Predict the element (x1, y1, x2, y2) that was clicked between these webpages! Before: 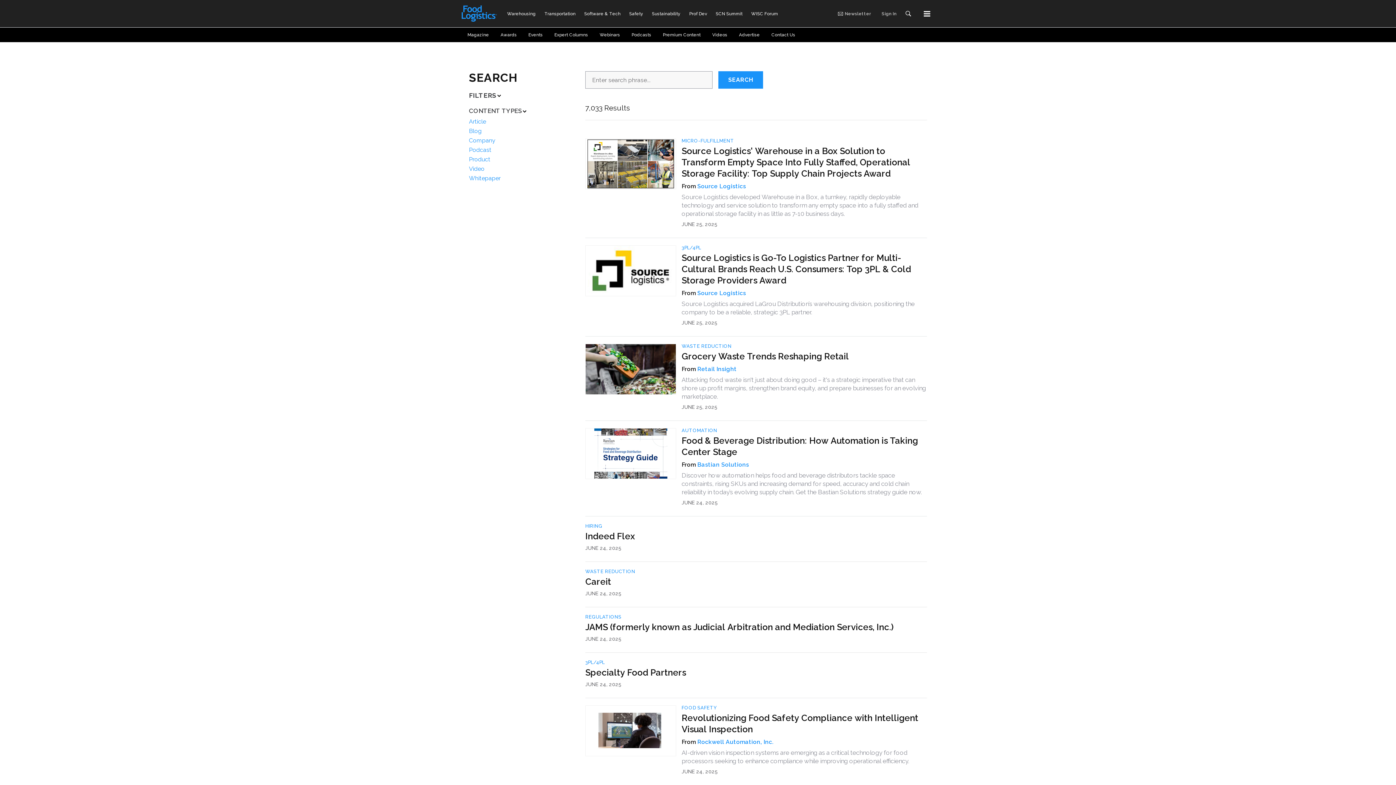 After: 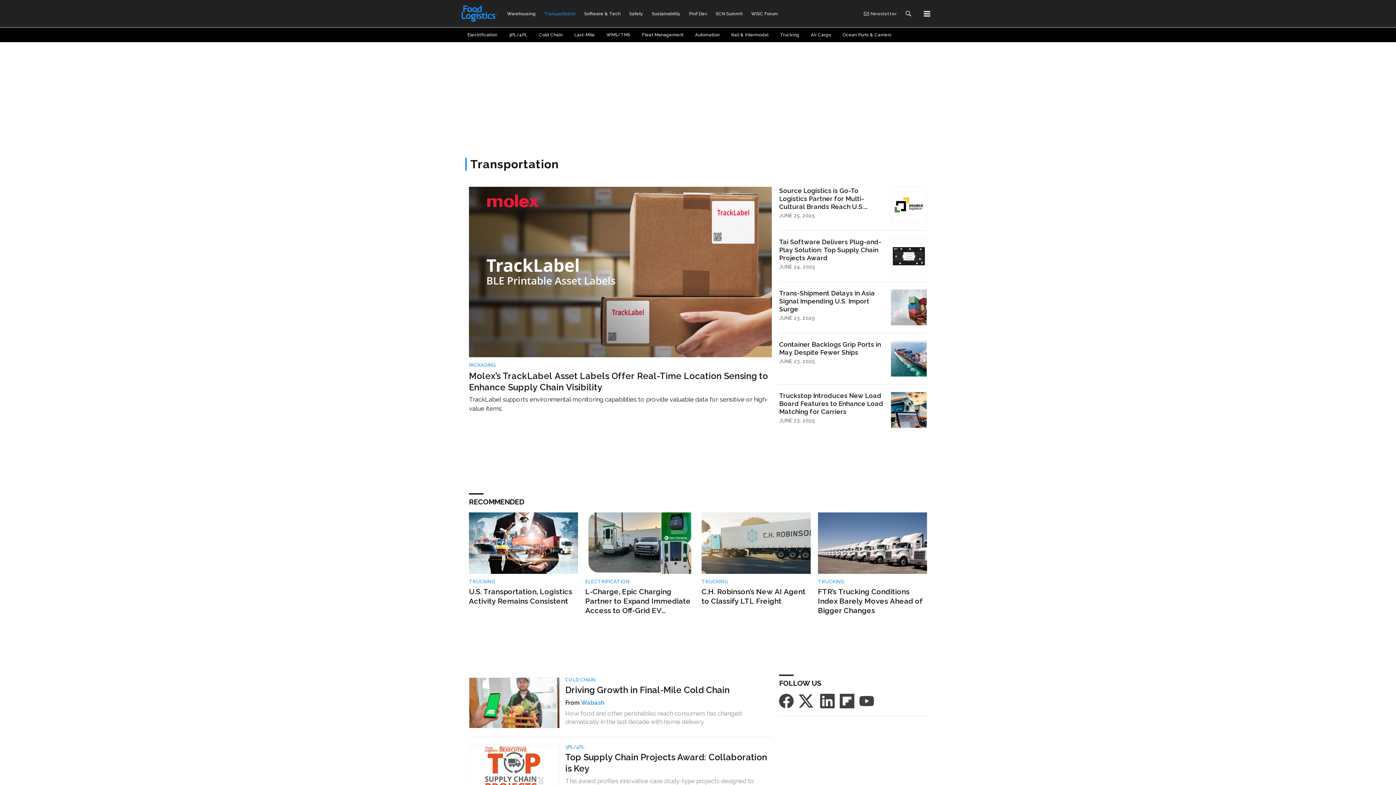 Action: label: Transportation bbox: (540, 8, 580, 18)